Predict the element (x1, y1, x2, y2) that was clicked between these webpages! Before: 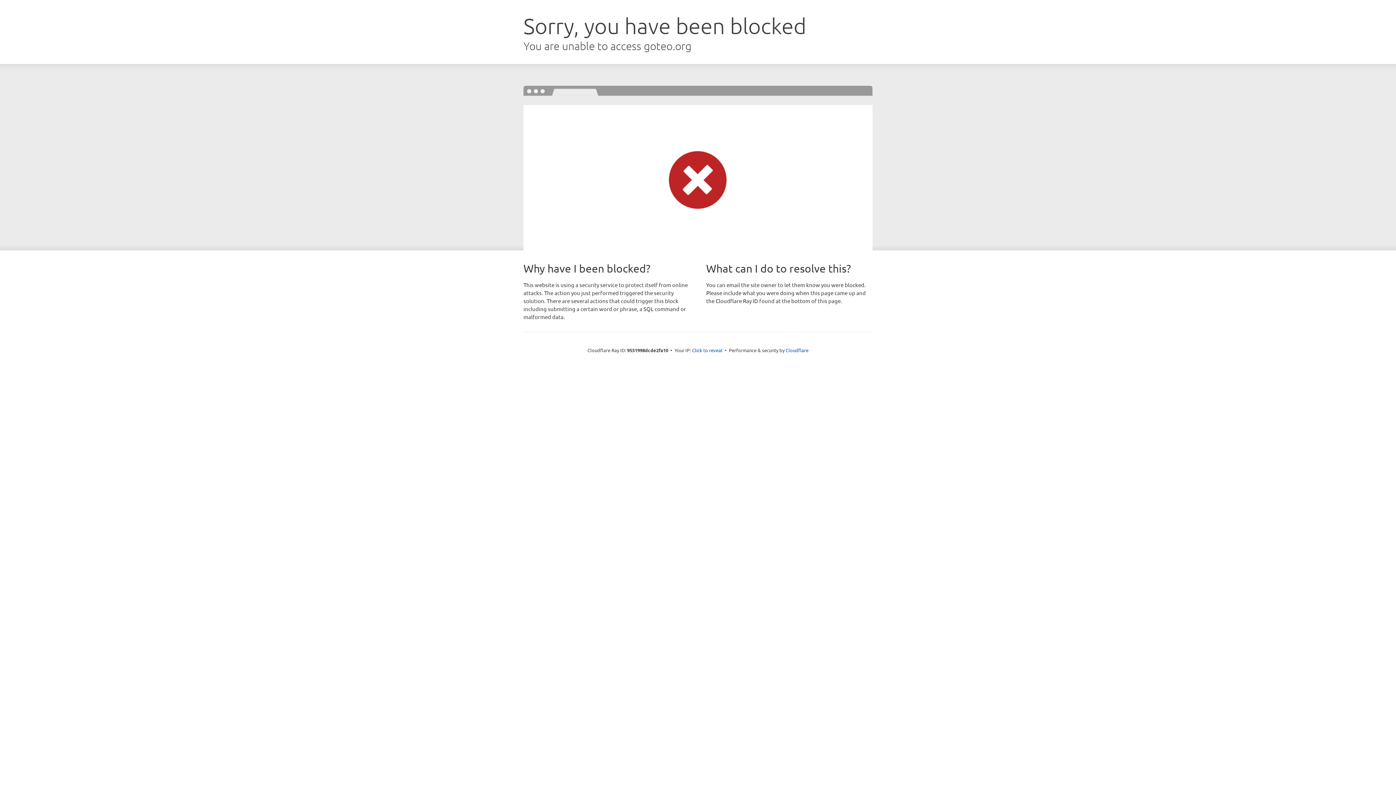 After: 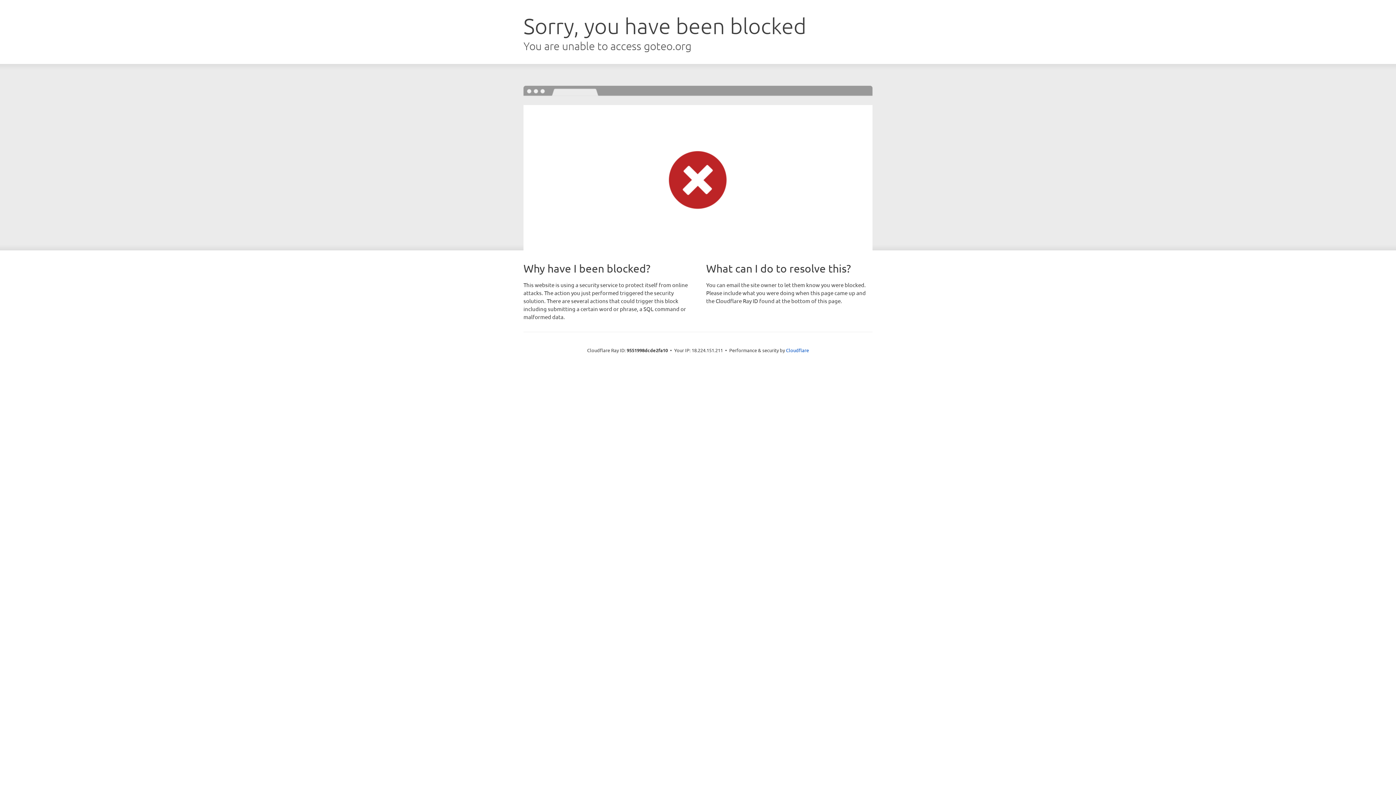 Action: bbox: (692, 346, 722, 353) label: Click to reveal